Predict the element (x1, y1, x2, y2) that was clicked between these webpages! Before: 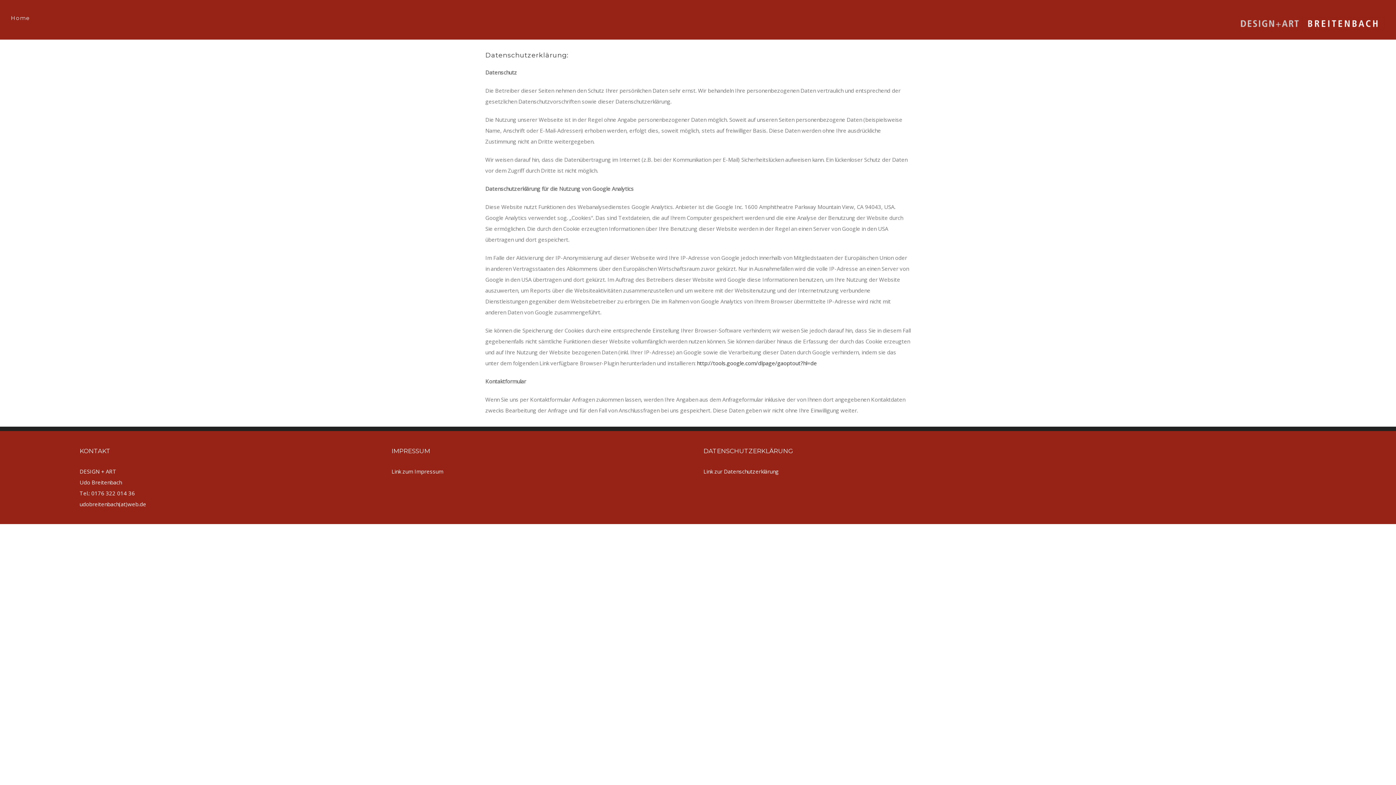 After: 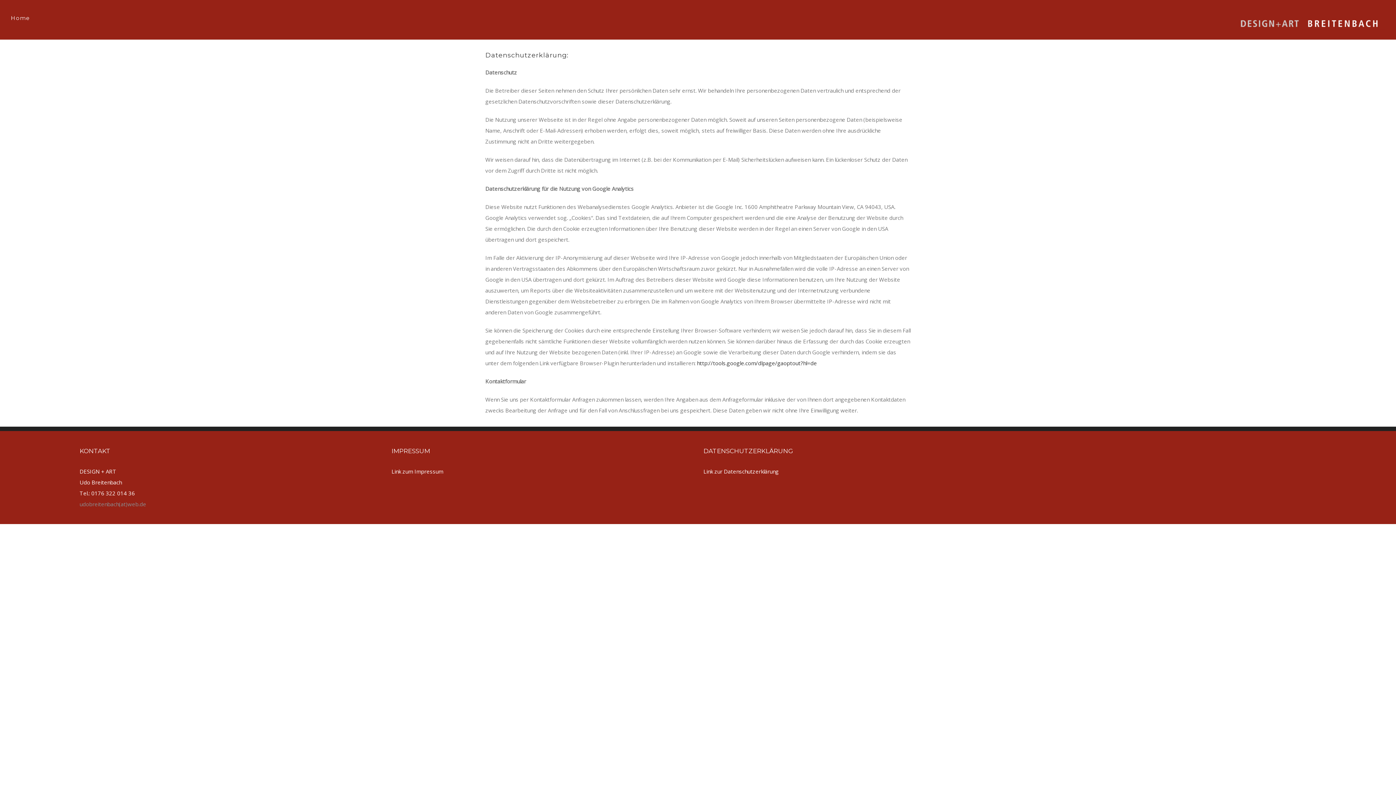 Action: bbox: (79, 500, 146, 508) label: udobreitenbach(at)web.de